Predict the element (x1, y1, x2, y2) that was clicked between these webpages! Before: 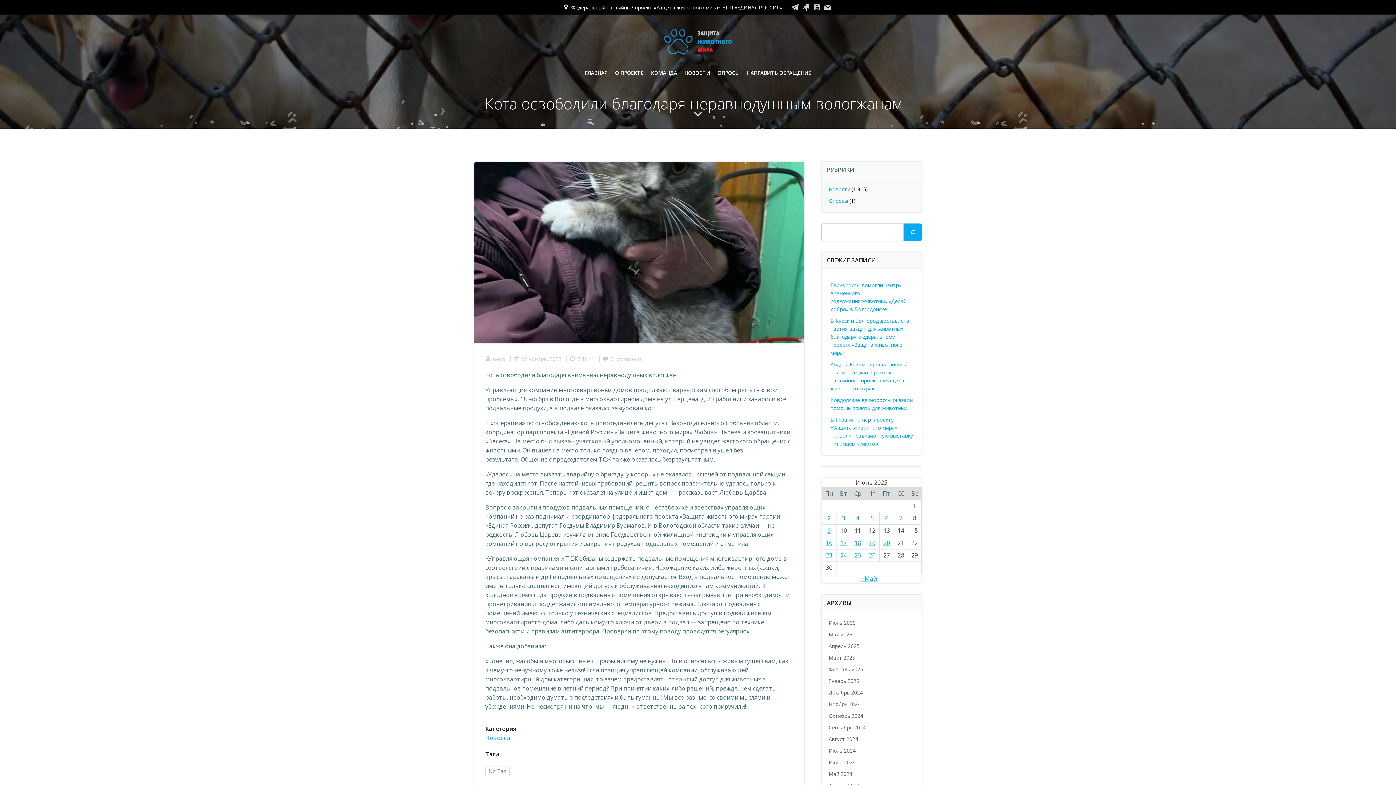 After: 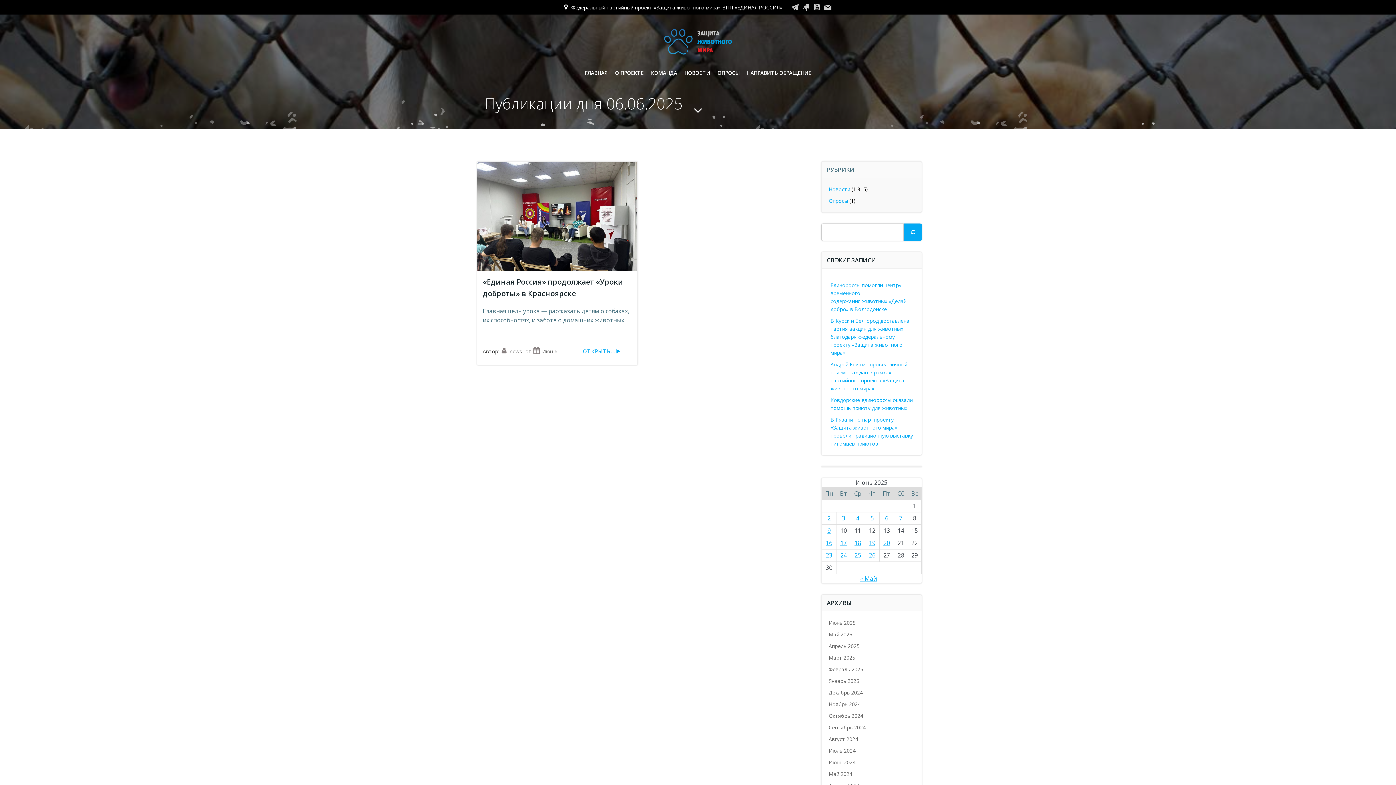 Action: label: Записи, опубликованные 06.06.2025 bbox: (885, 514, 888, 522)